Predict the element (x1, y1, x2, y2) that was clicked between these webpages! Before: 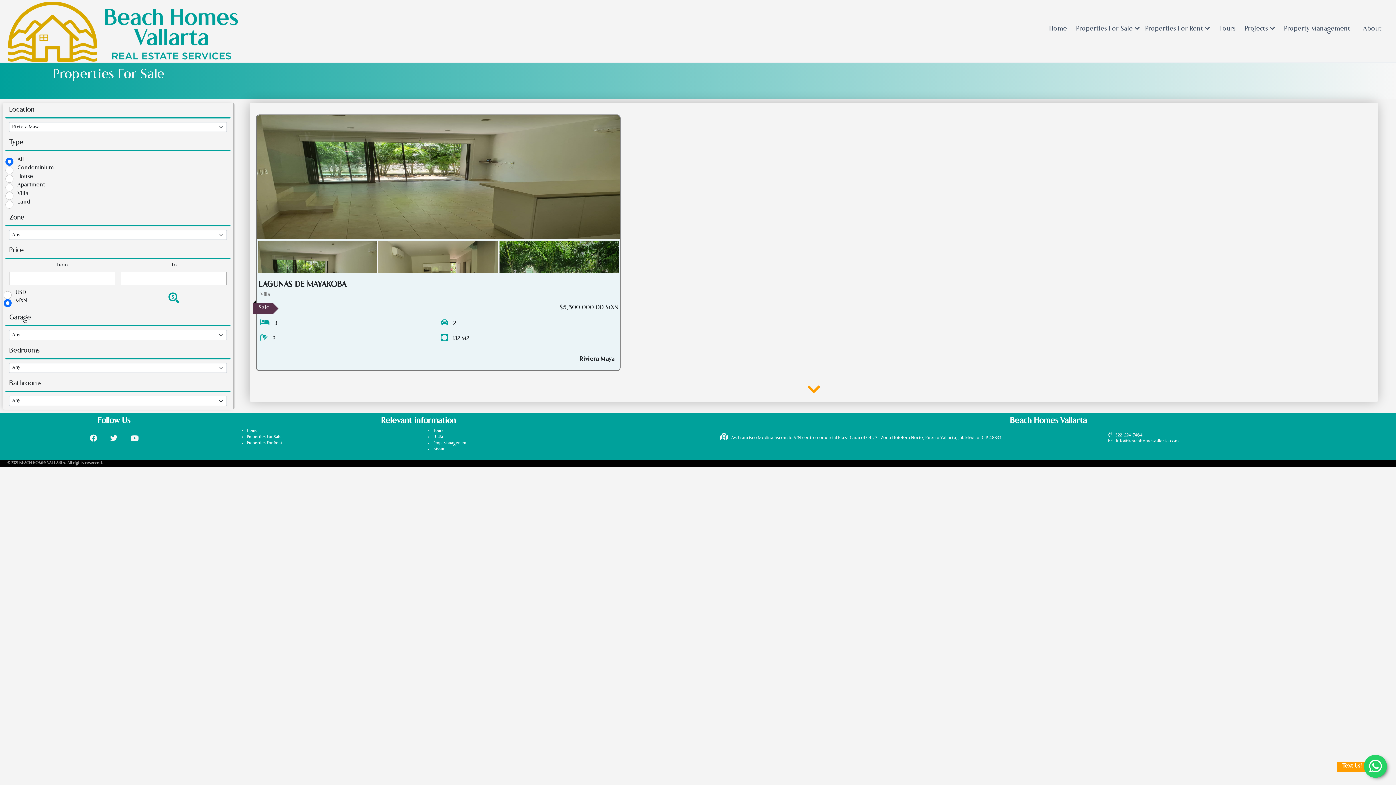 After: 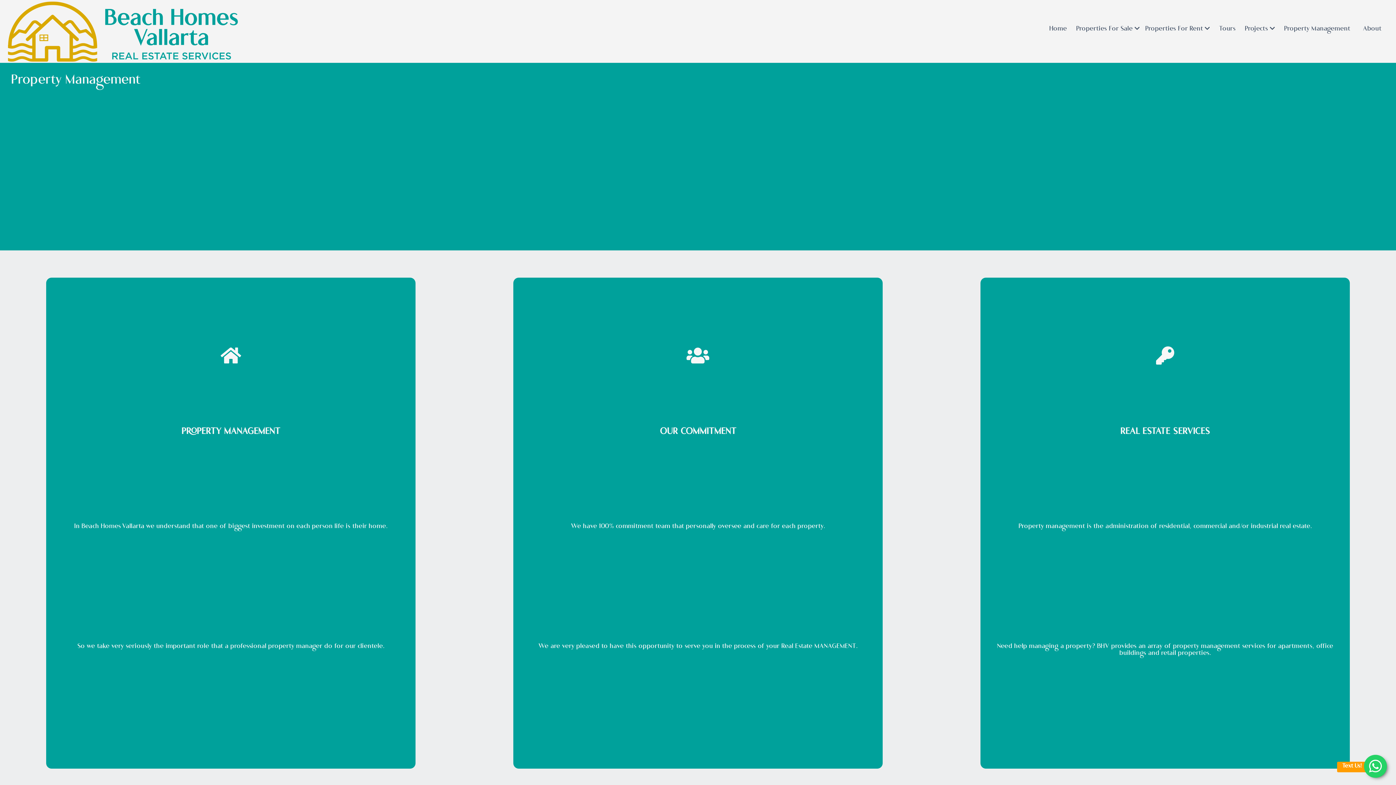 Action: bbox: (433, 441, 467, 446) label: Prop. Management